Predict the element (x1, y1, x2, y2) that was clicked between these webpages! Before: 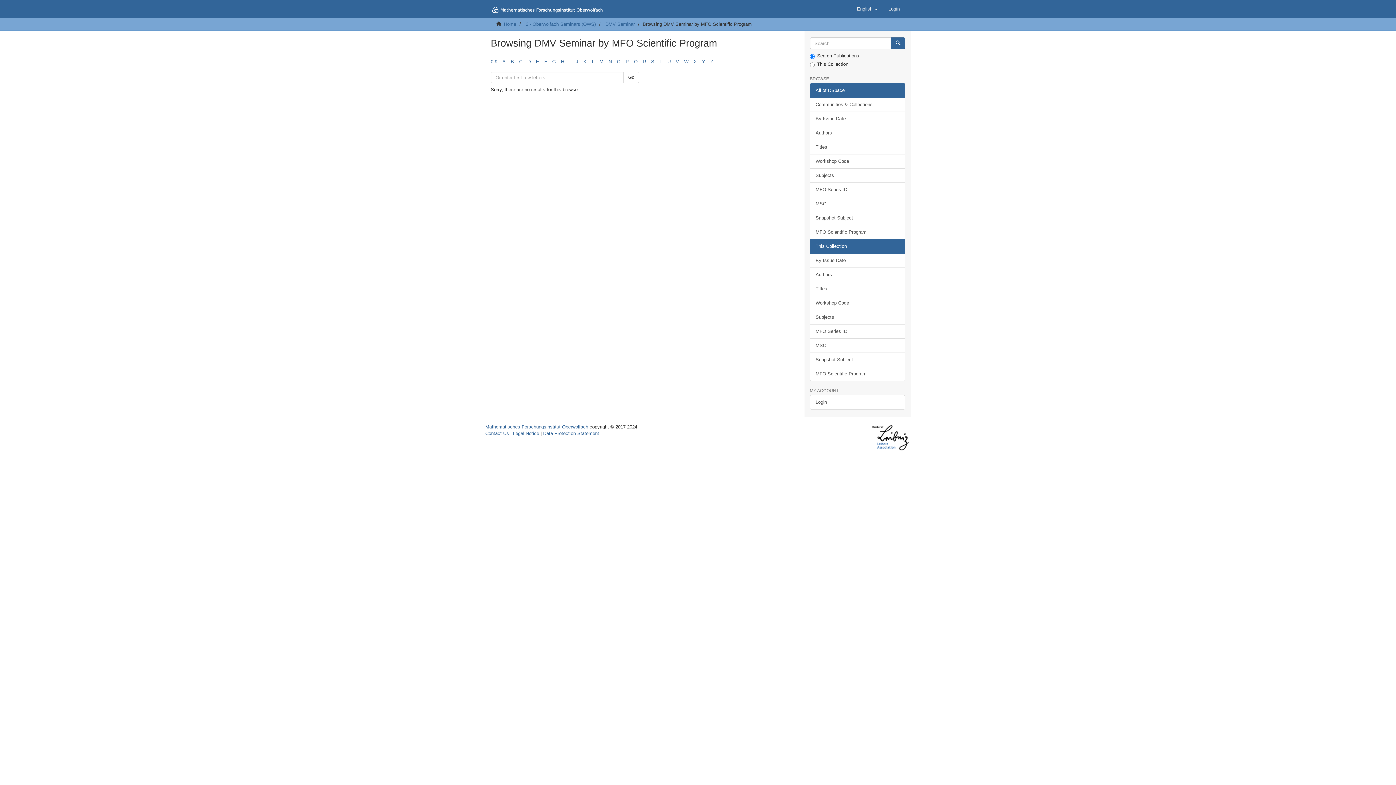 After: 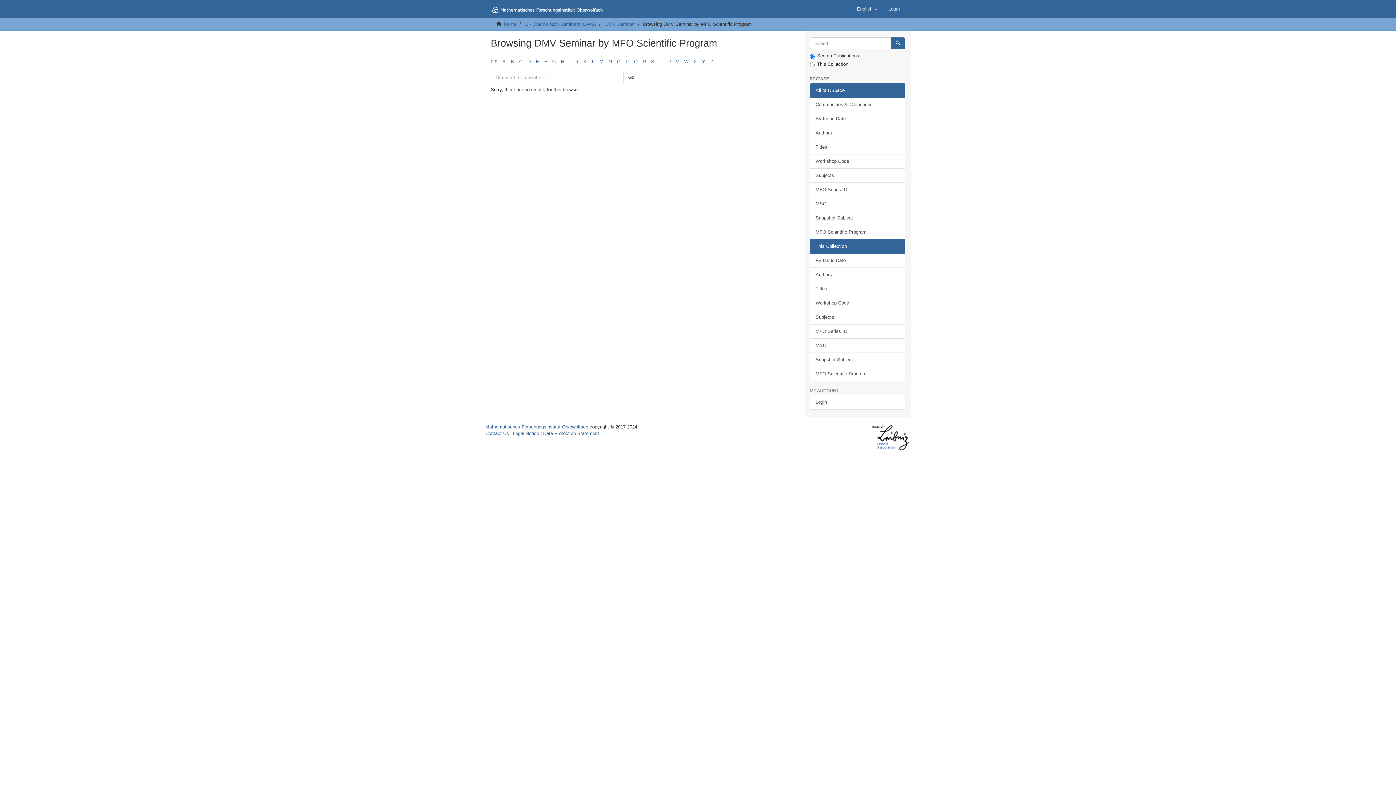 Action: bbox: (710, 58, 713, 64) label: Z